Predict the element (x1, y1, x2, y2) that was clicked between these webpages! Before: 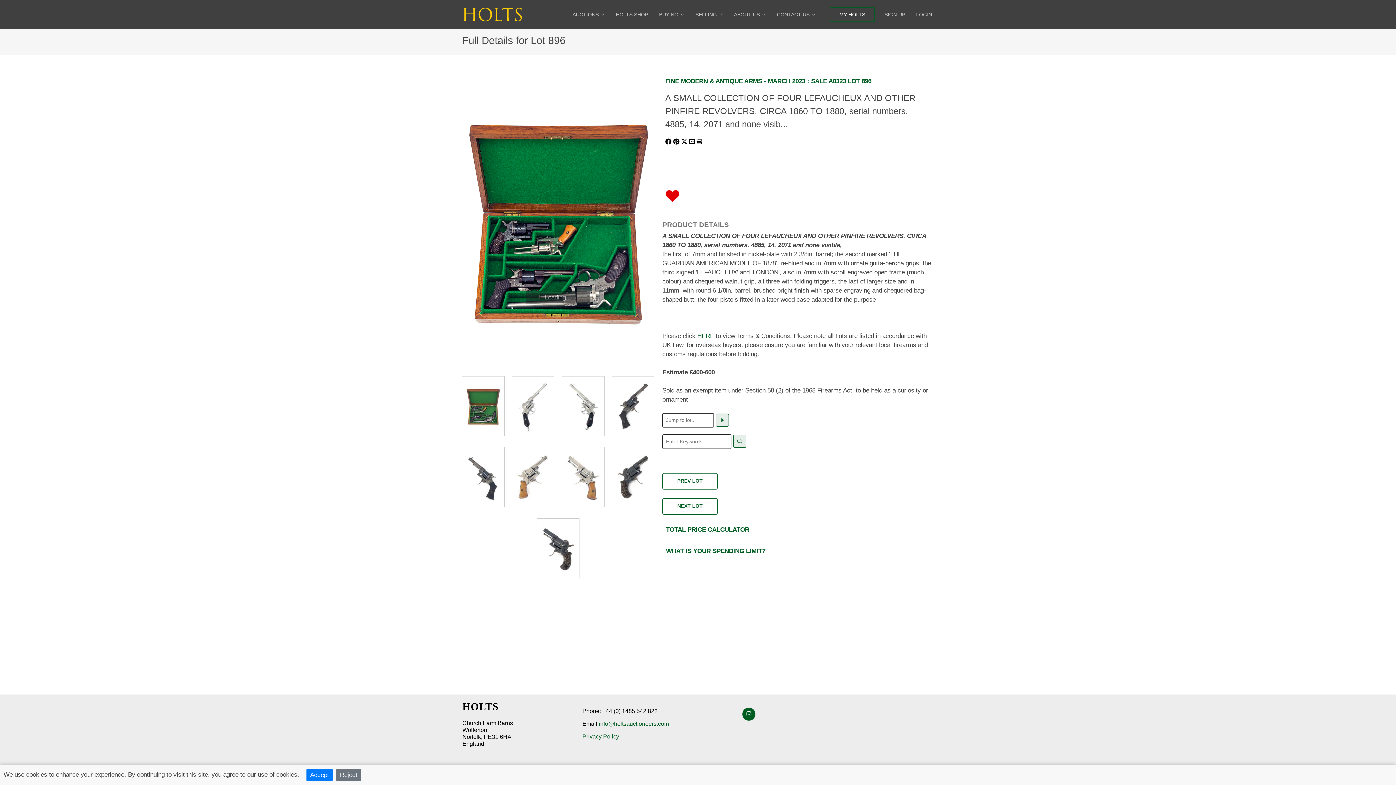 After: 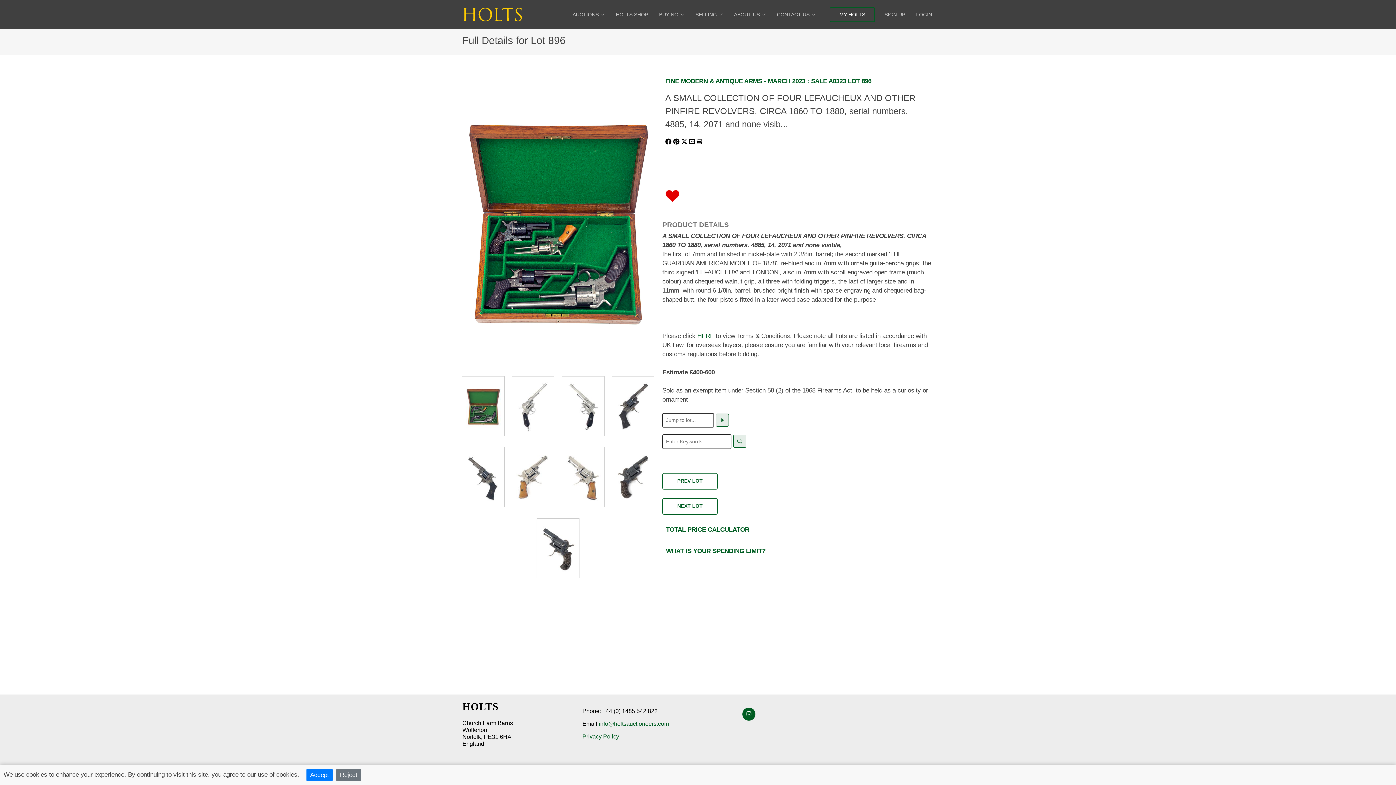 Action: bbox: (461, 376, 504, 436)